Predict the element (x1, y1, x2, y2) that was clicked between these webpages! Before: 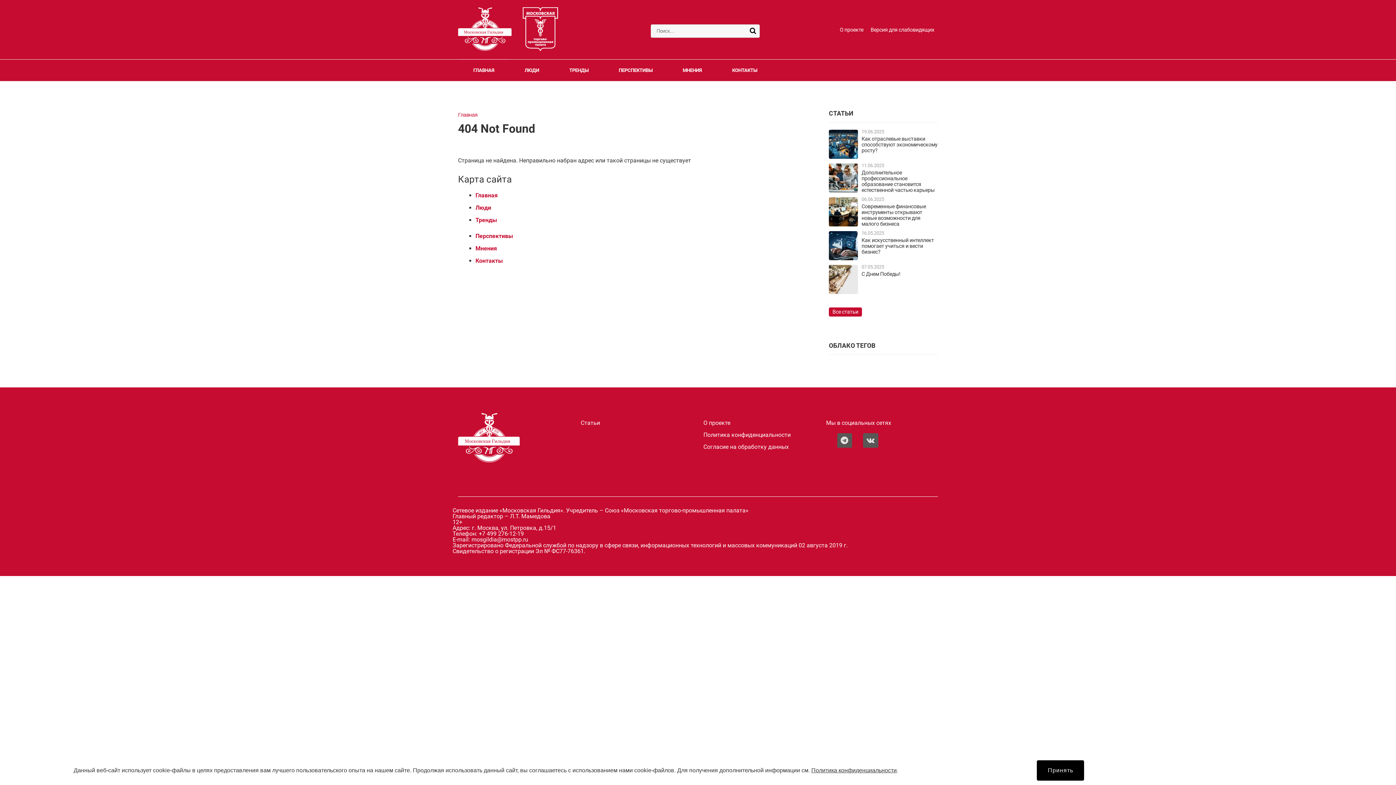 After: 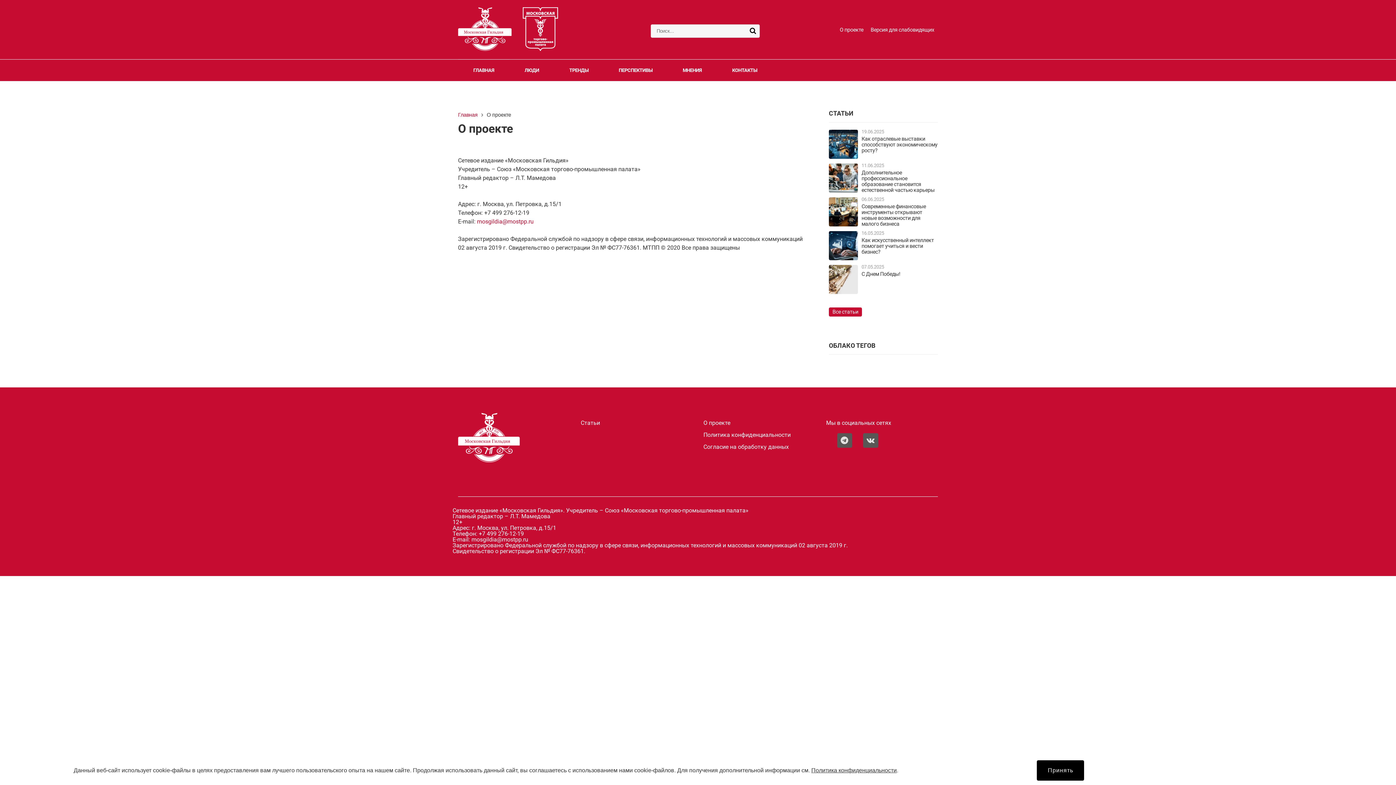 Action: label: О проекте bbox: (703, 420, 815, 426)